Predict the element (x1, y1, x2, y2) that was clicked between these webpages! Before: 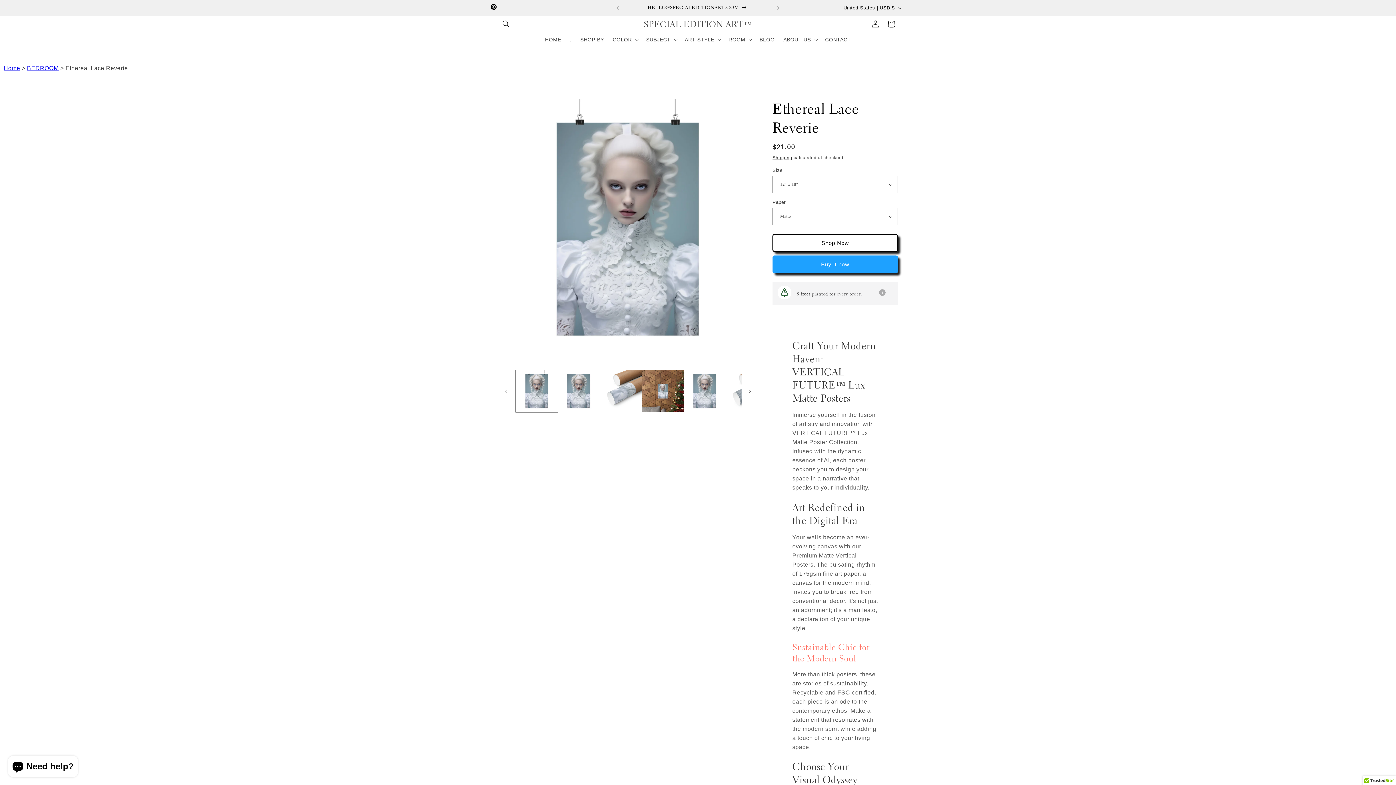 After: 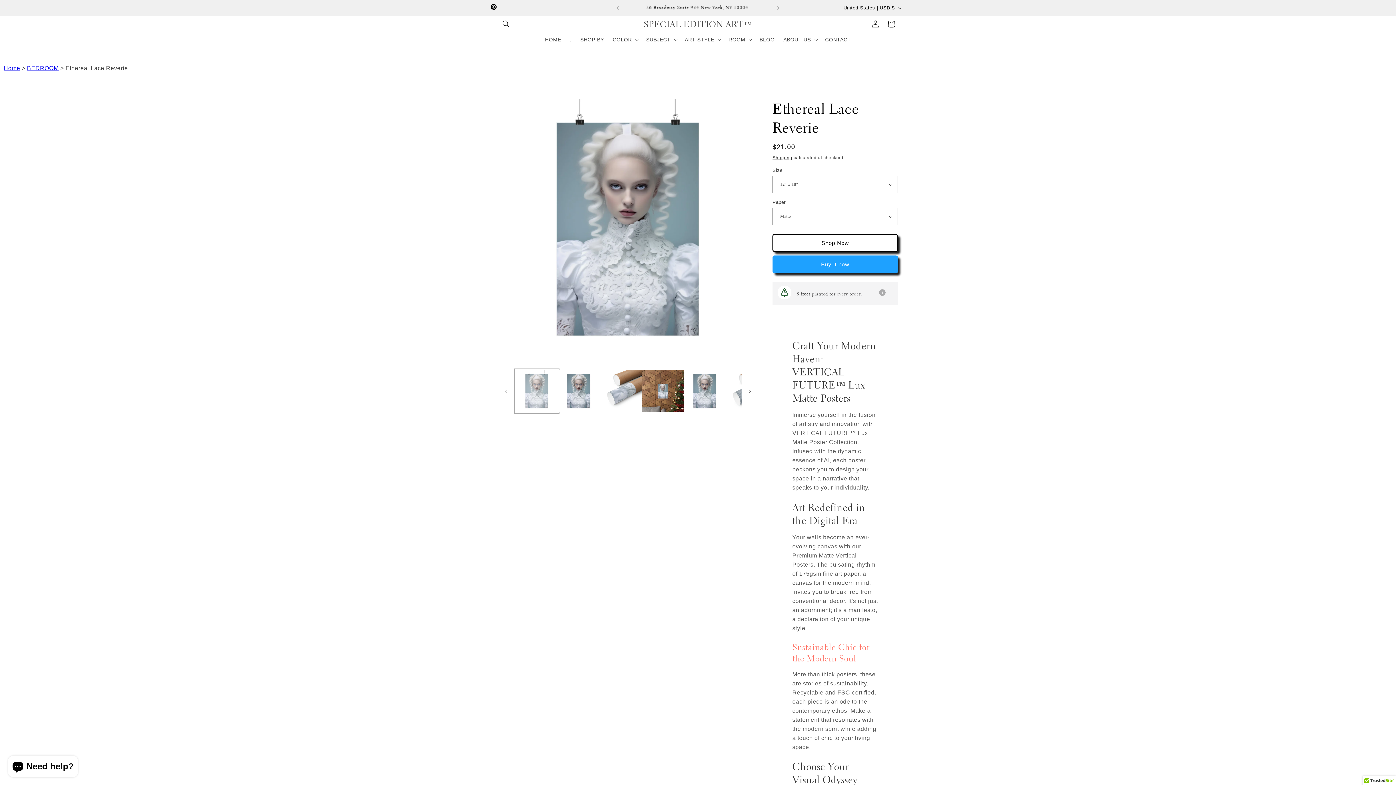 Action: bbox: (516, 370, 557, 412) label: Load image 1 in gallery view